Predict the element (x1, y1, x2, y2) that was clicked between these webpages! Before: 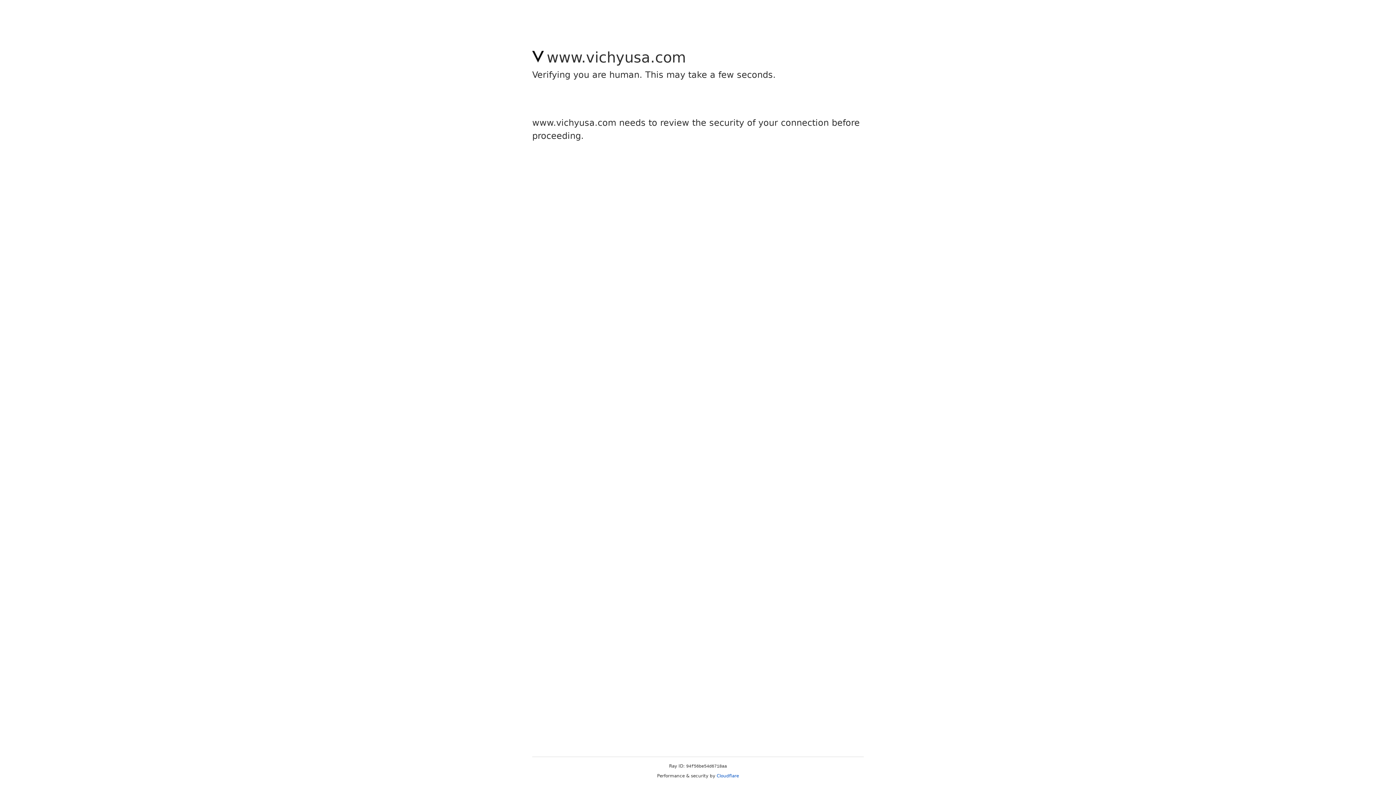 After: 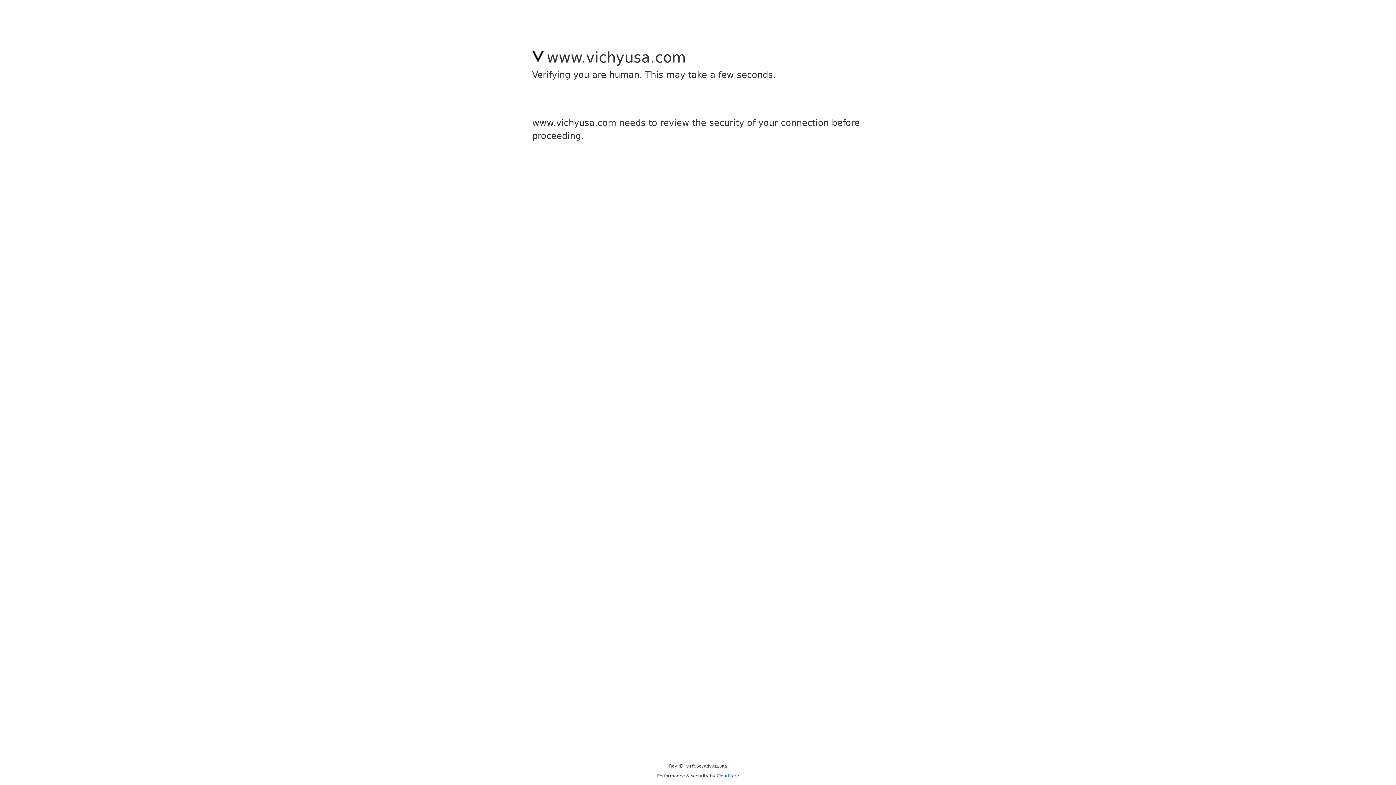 Action: label: Cloudflare bbox: (716, 773, 739, 778)